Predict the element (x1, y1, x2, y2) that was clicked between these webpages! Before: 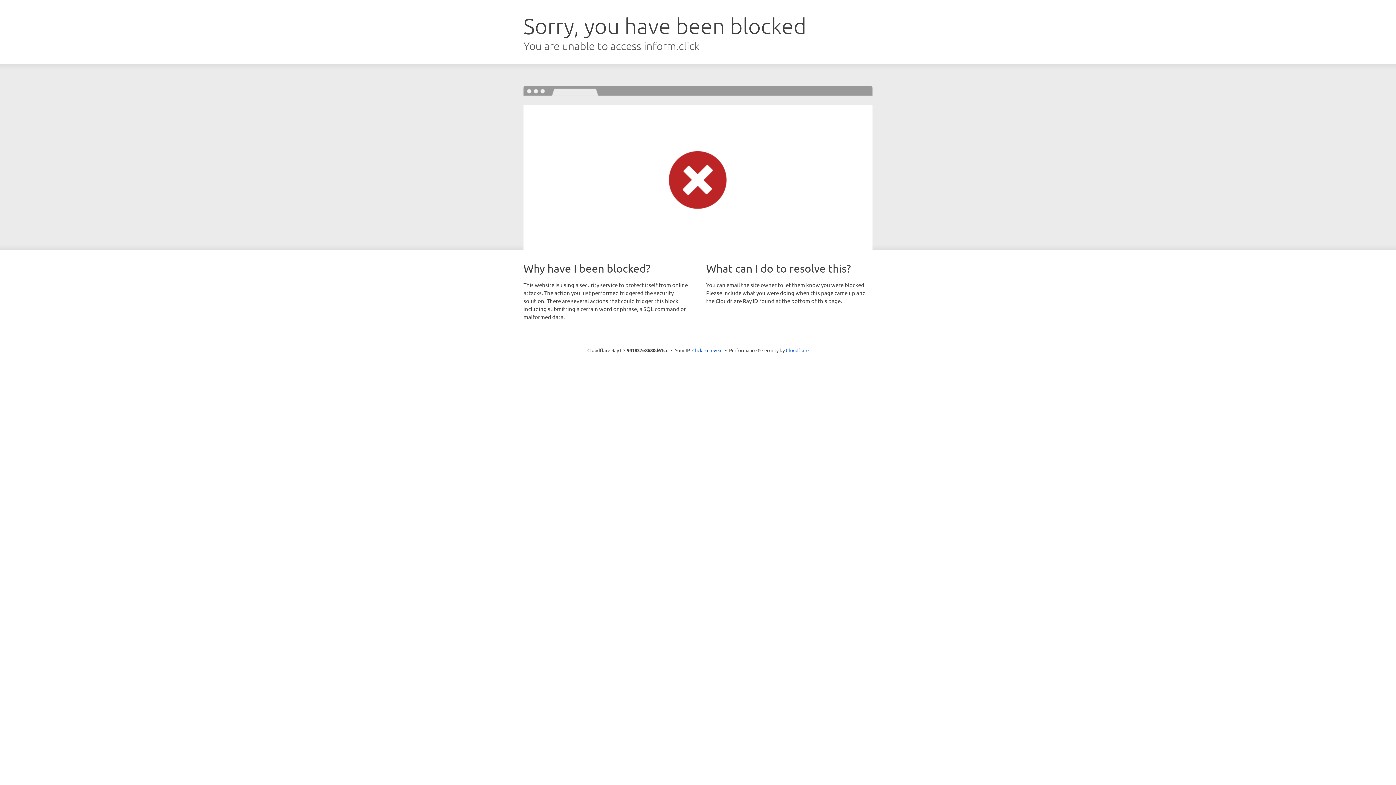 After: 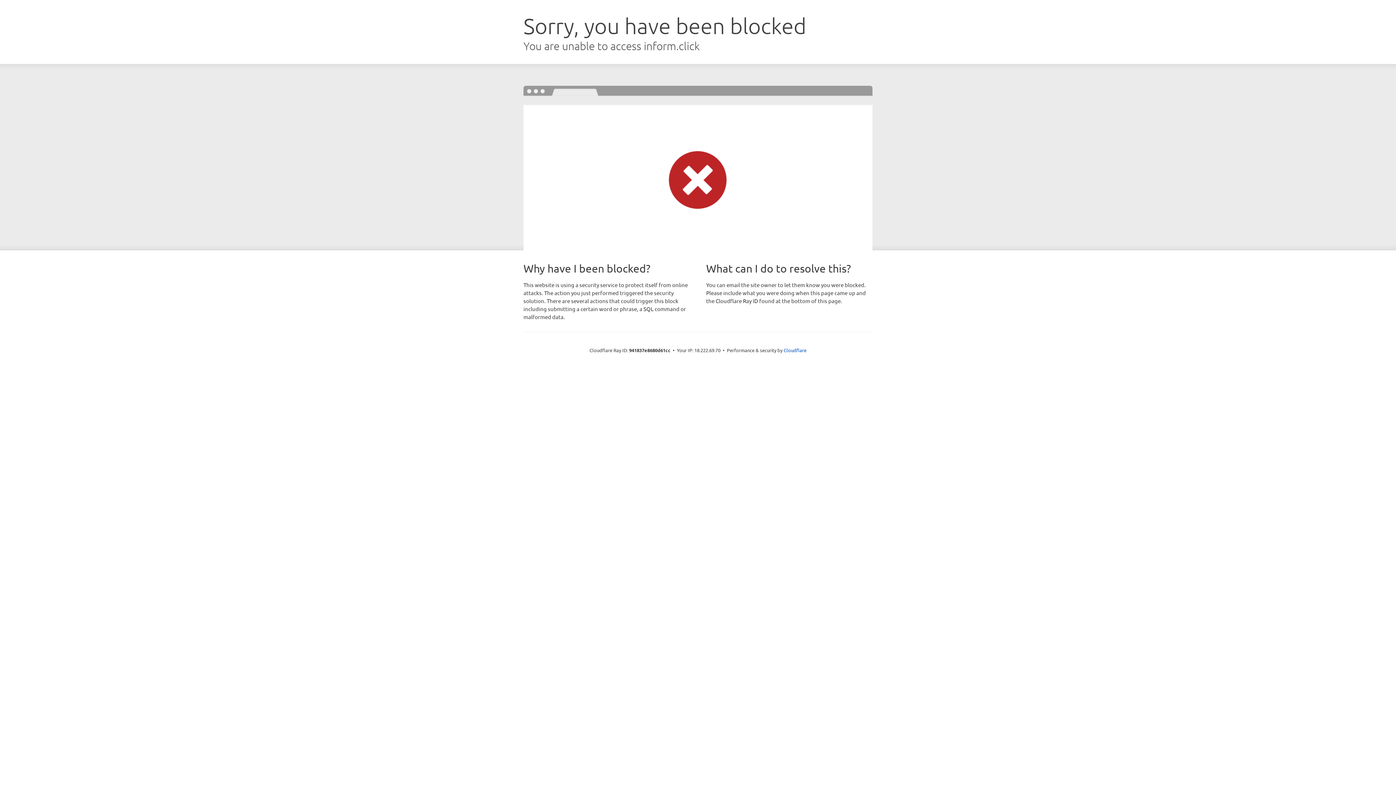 Action: bbox: (692, 346, 722, 353) label: Click to reveal